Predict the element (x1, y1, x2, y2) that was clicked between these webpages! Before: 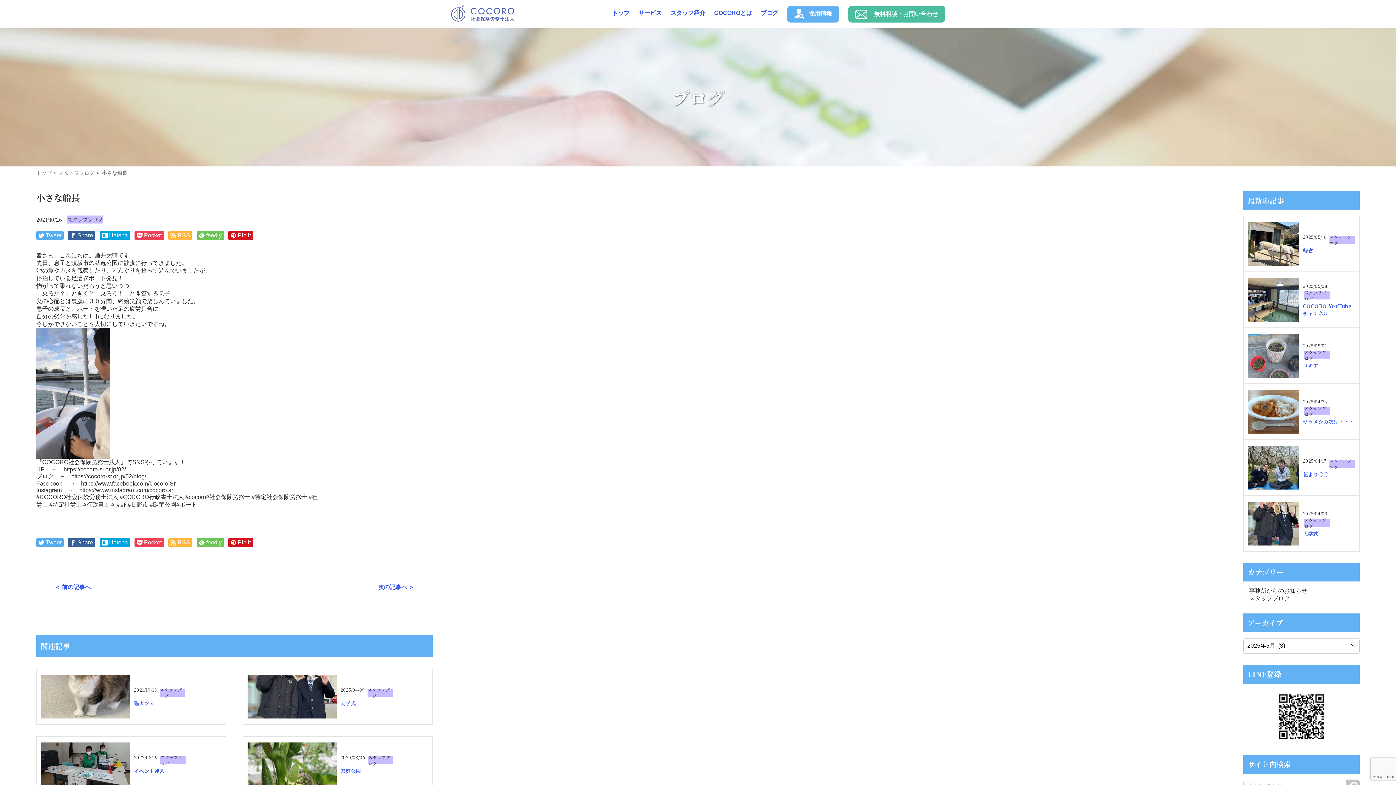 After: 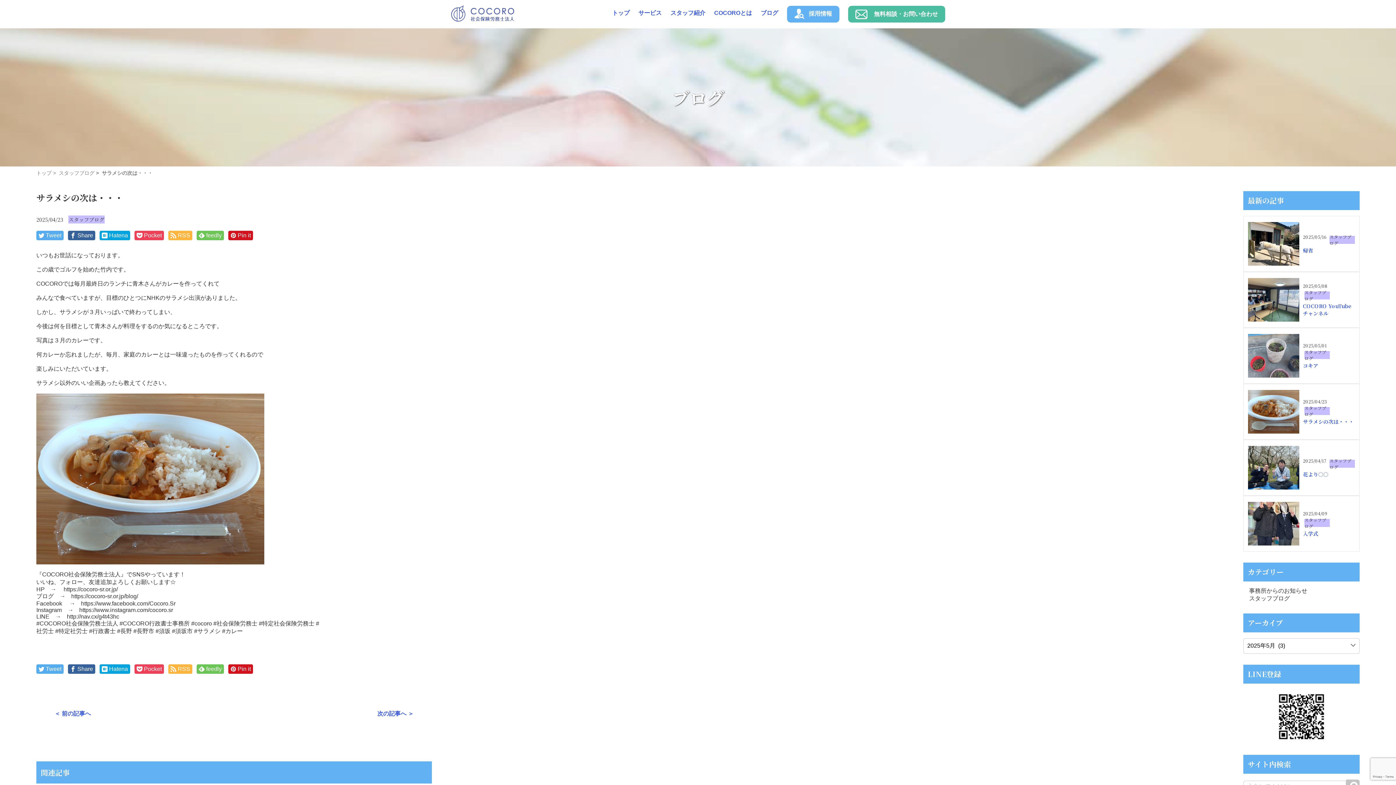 Action: bbox: (1248, 390, 1299, 433)